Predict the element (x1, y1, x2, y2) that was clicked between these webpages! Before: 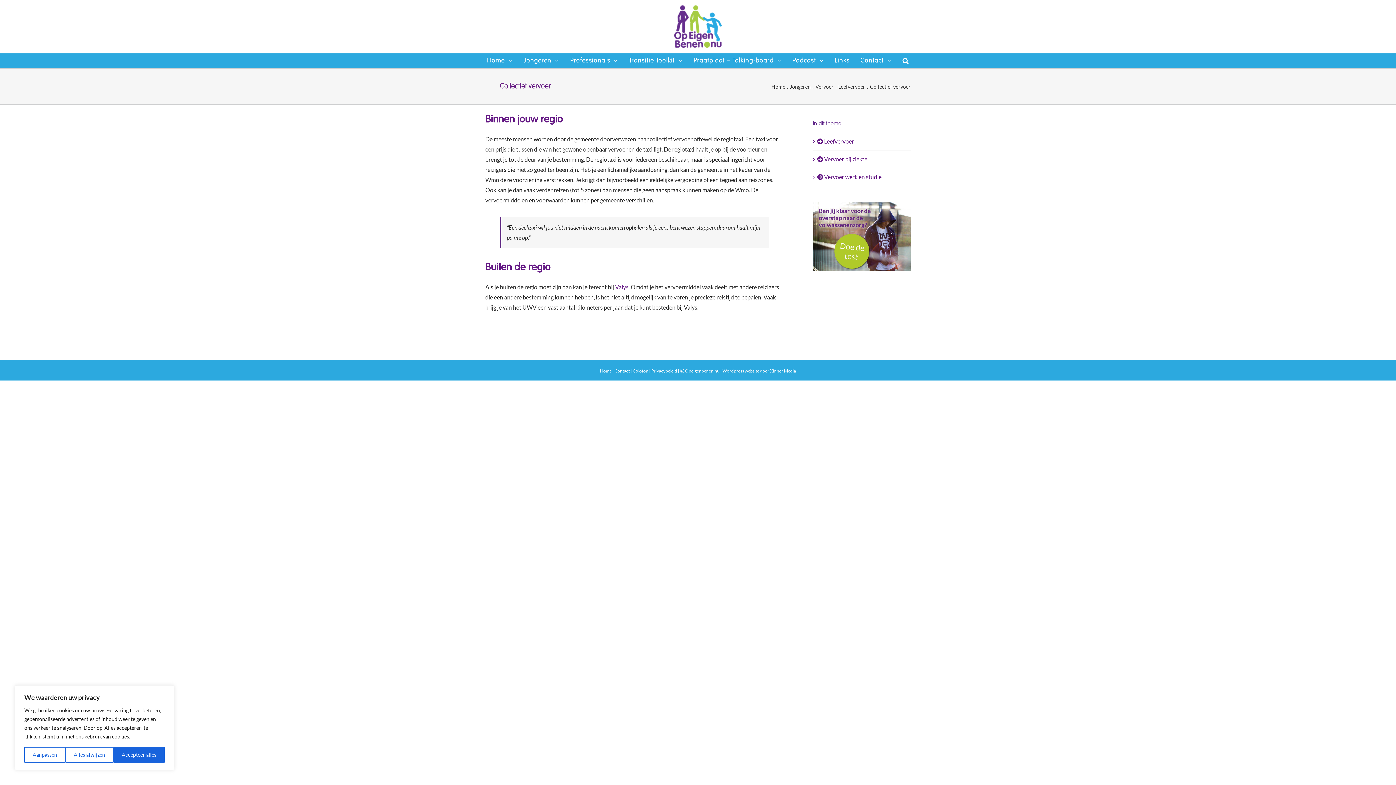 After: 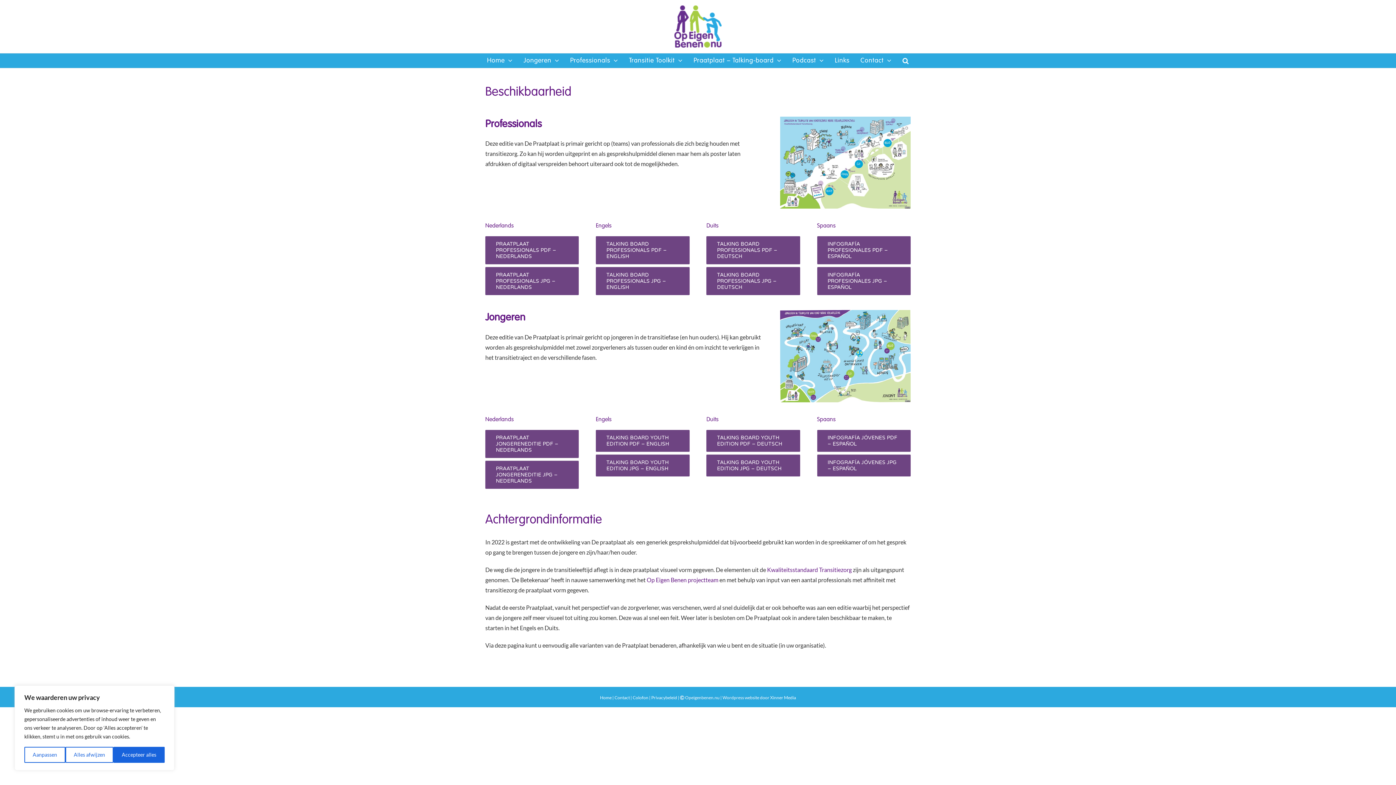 Action: label: Praatplaat – Talking-board bbox: (693, 53, 781, 68)